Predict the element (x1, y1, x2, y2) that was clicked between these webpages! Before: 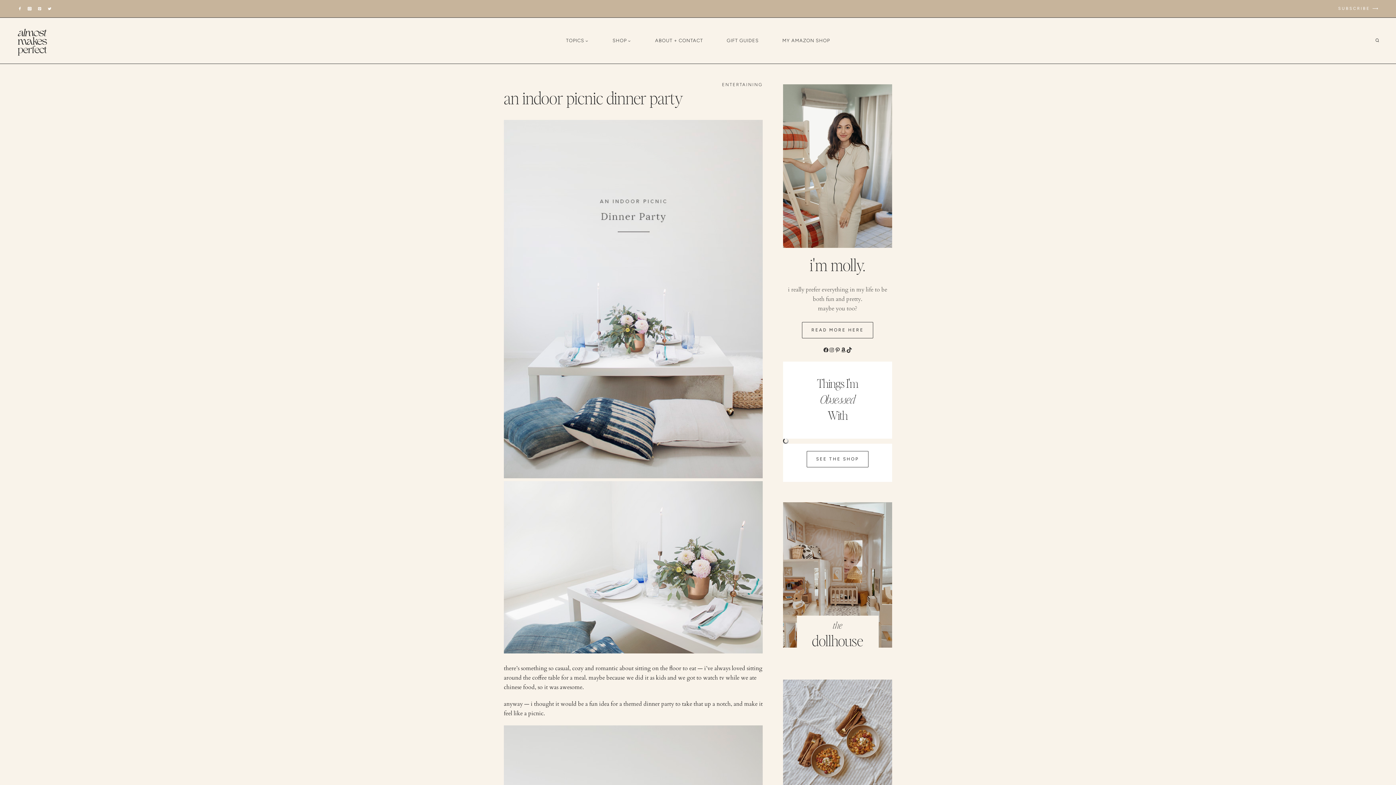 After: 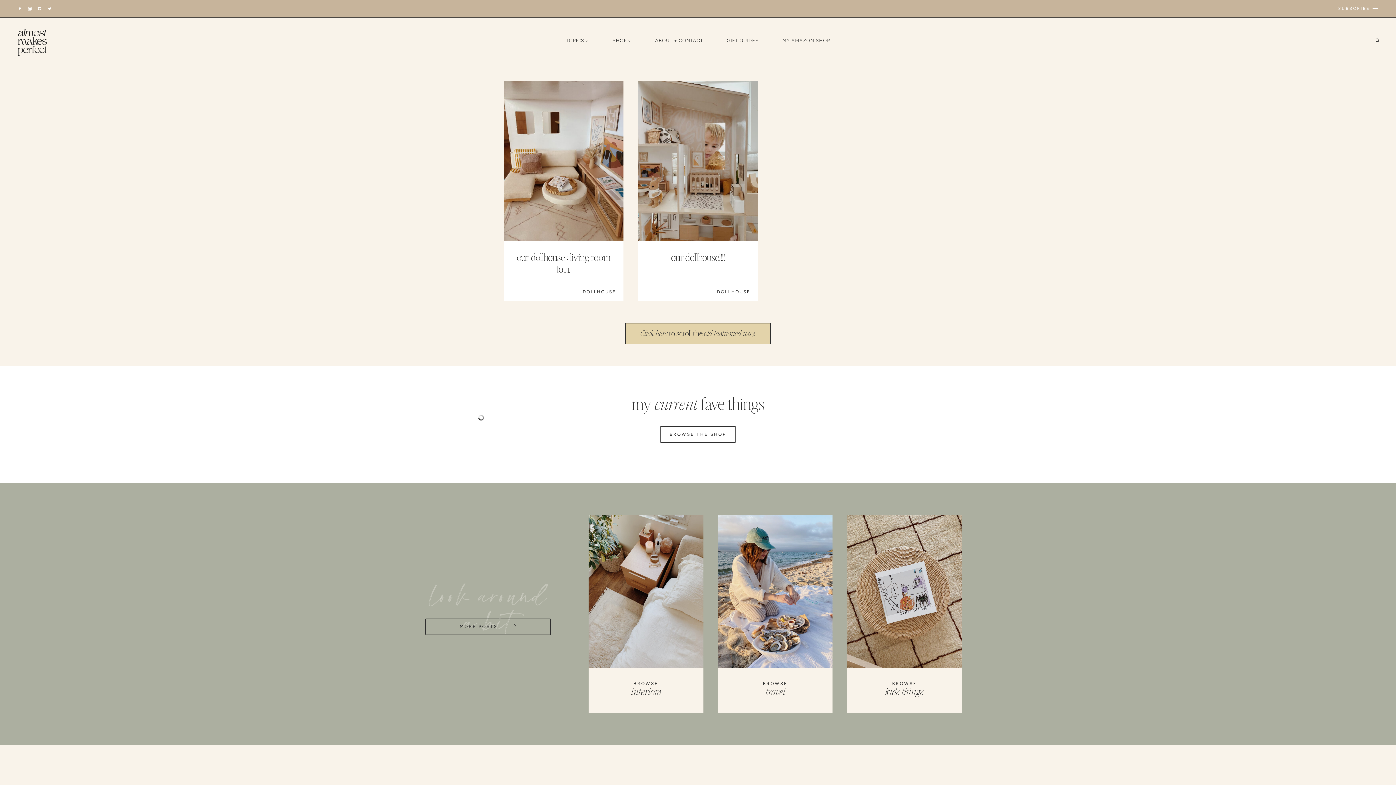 Action: bbox: (783, 502, 892, 647)